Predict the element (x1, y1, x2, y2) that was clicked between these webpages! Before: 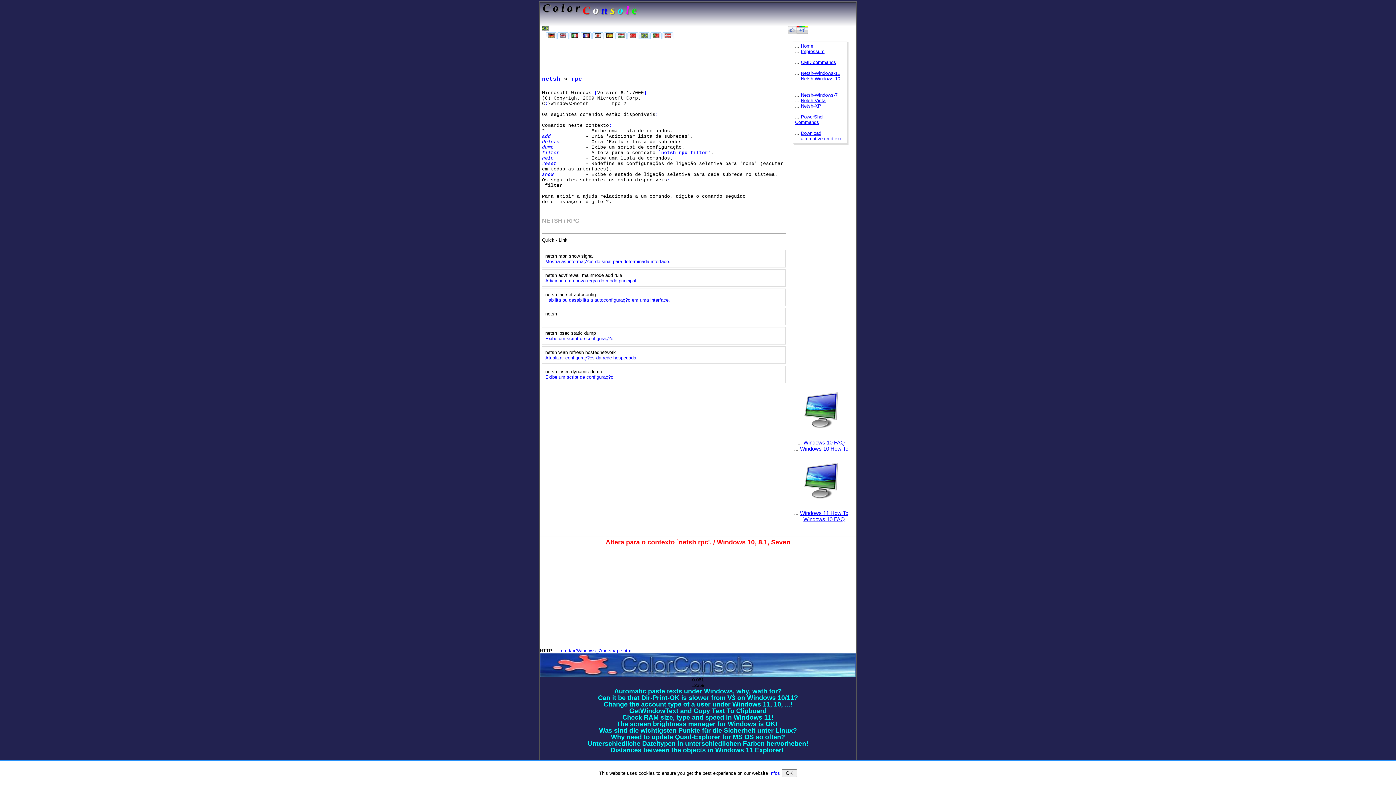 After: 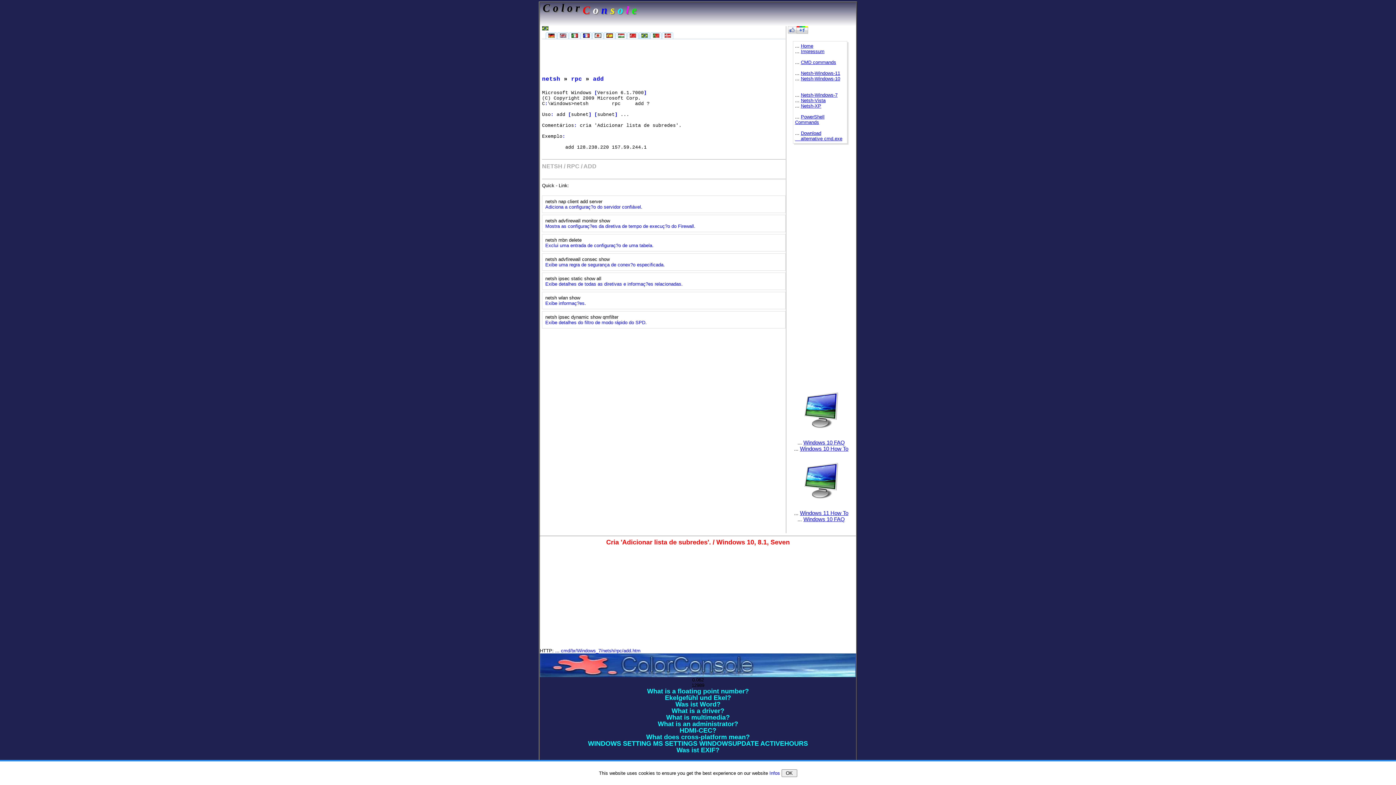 Action: label: add bbox: (542, 133, 550, 139)